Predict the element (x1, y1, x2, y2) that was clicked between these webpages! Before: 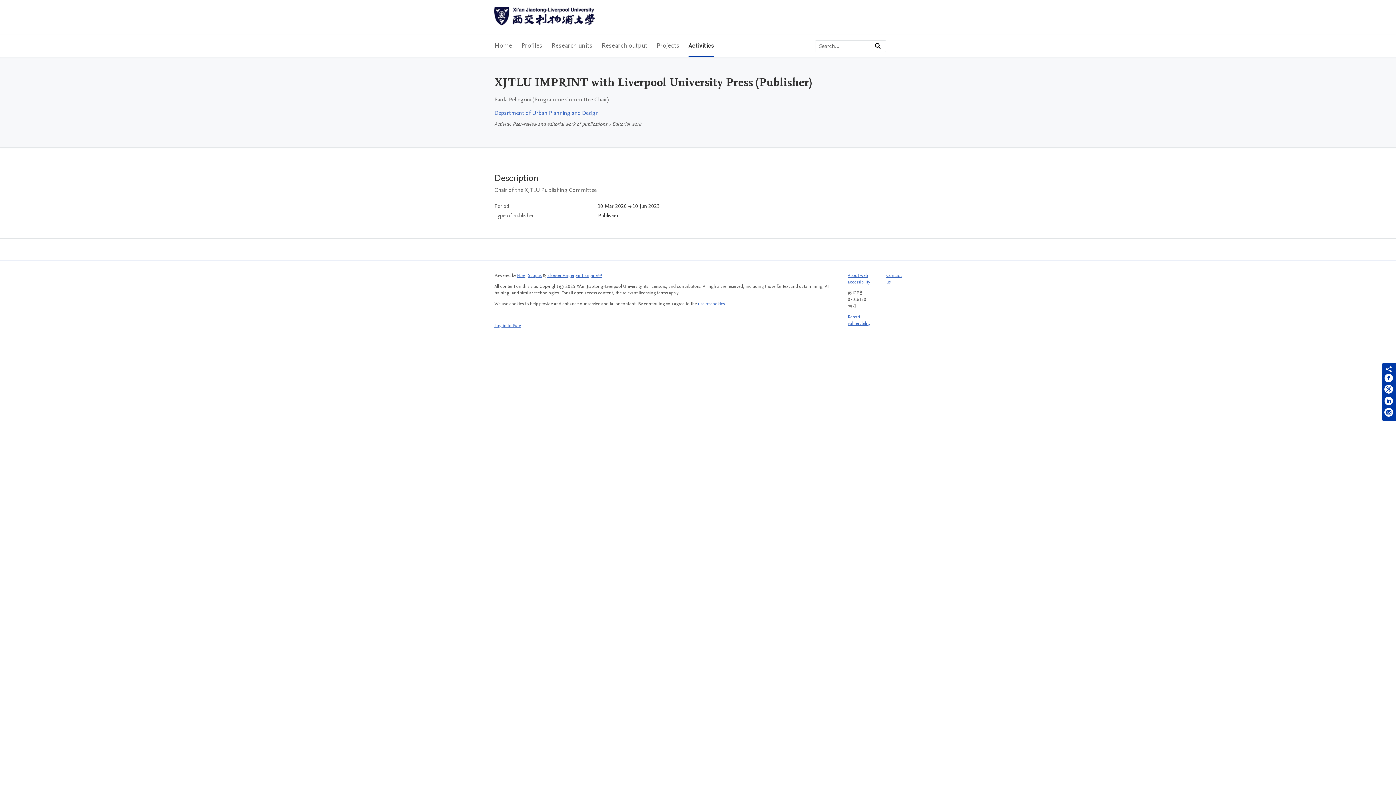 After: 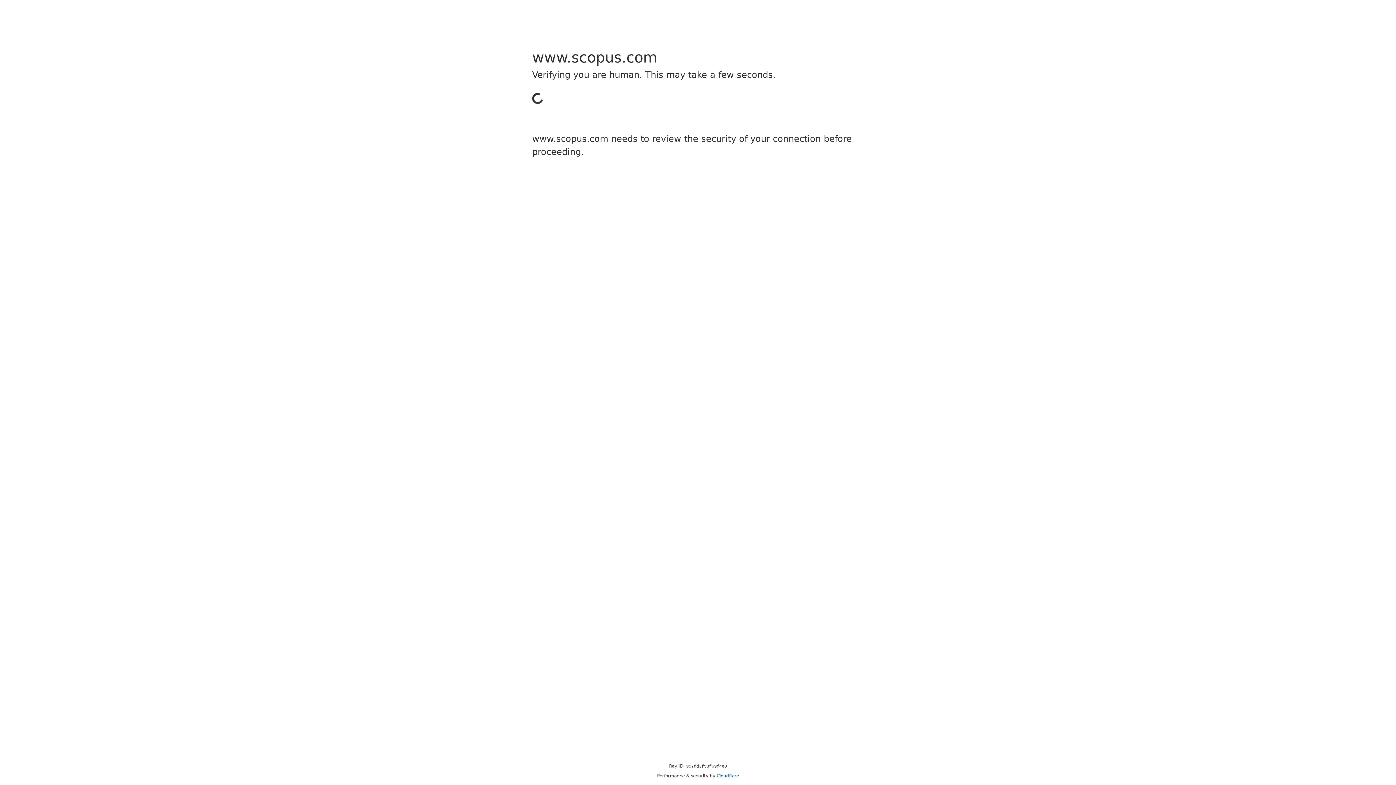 Action: bbox: (528, 272, 541, 278) label: Scopus